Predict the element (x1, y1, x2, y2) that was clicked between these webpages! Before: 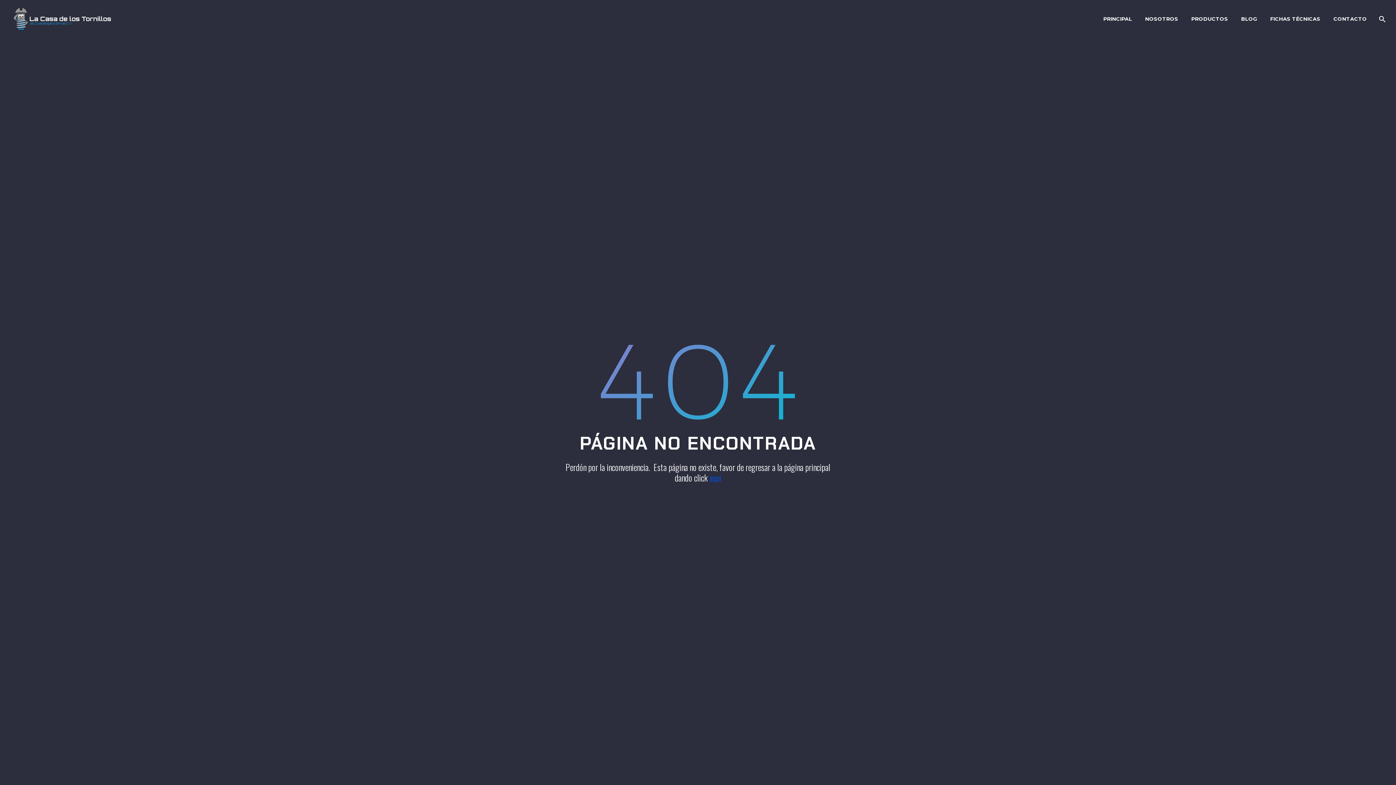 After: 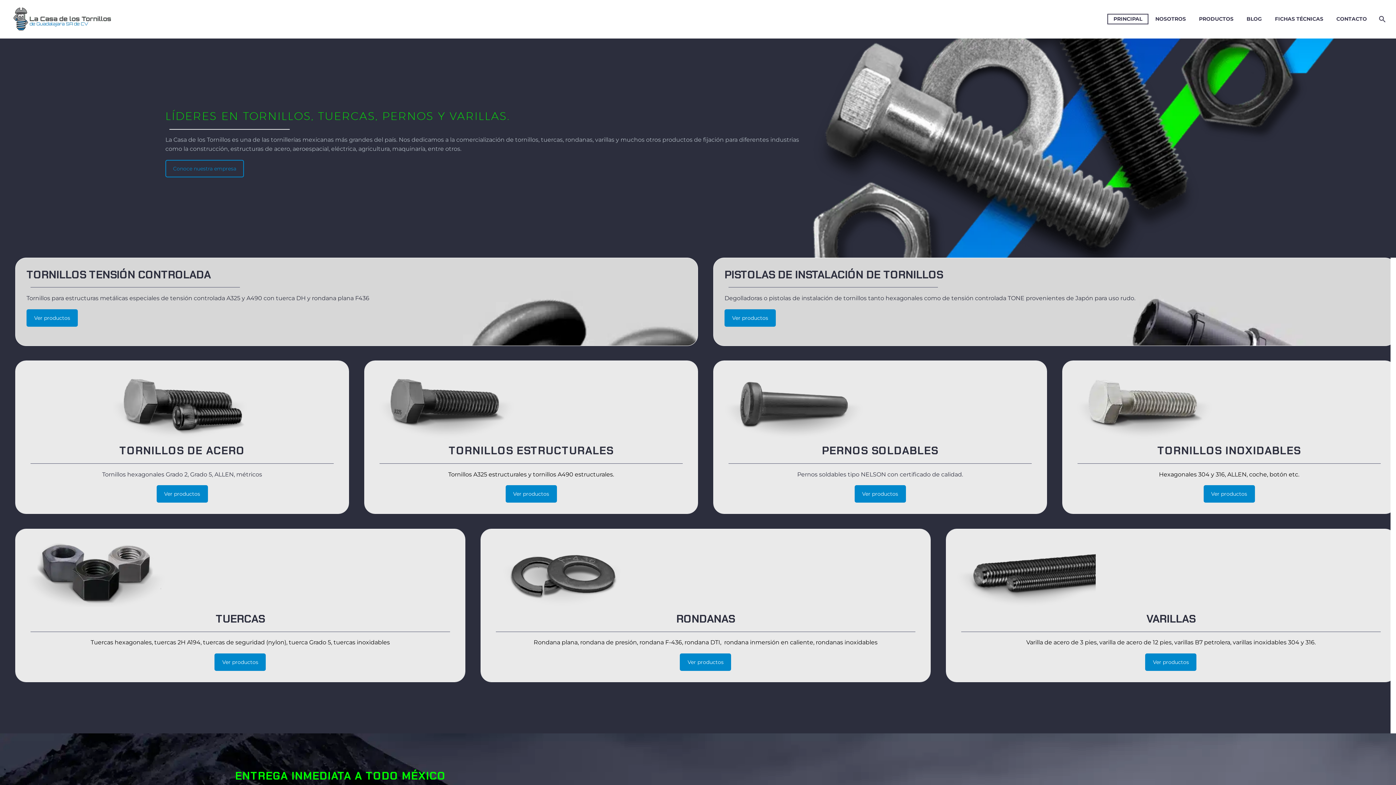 Action: label: PRINCIPAL bbox: (1098, 14, 1137, 23)